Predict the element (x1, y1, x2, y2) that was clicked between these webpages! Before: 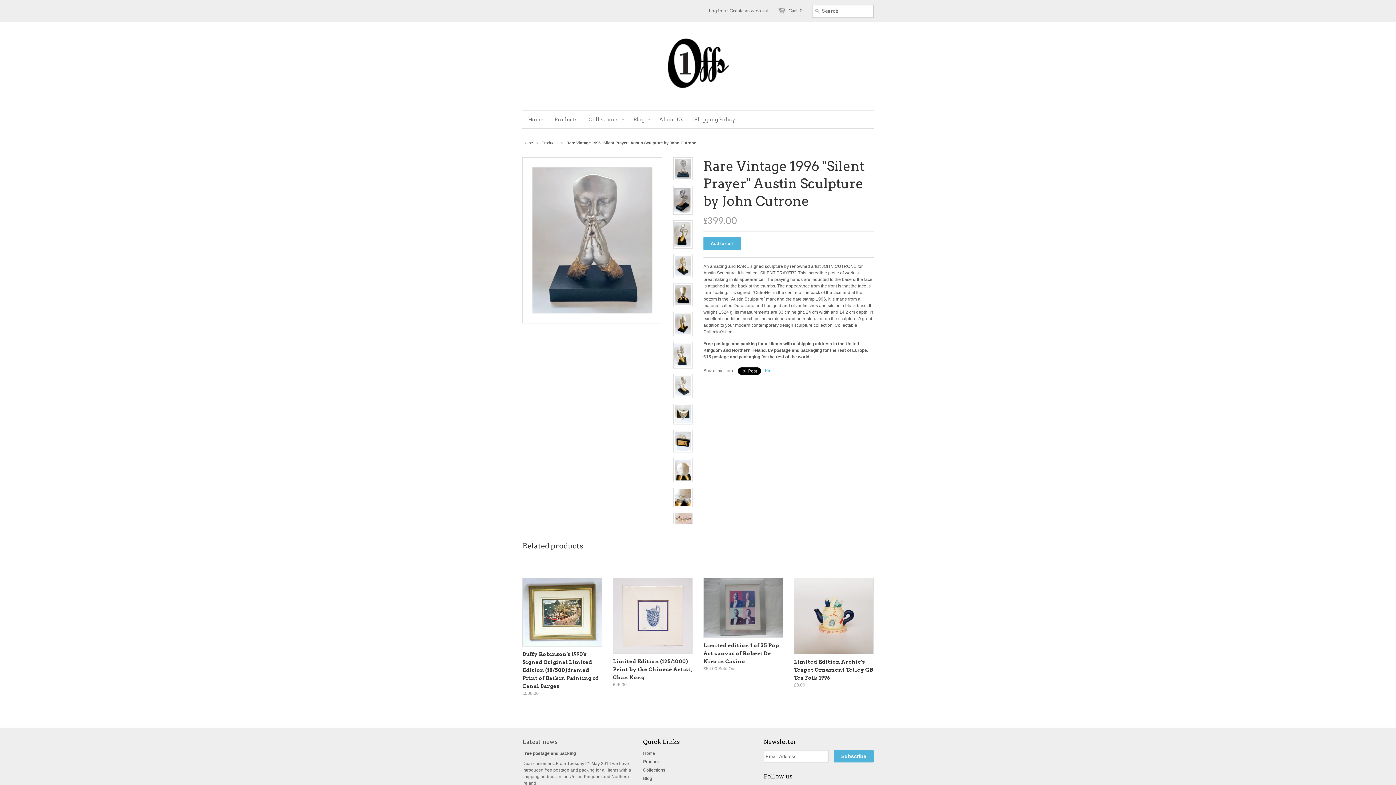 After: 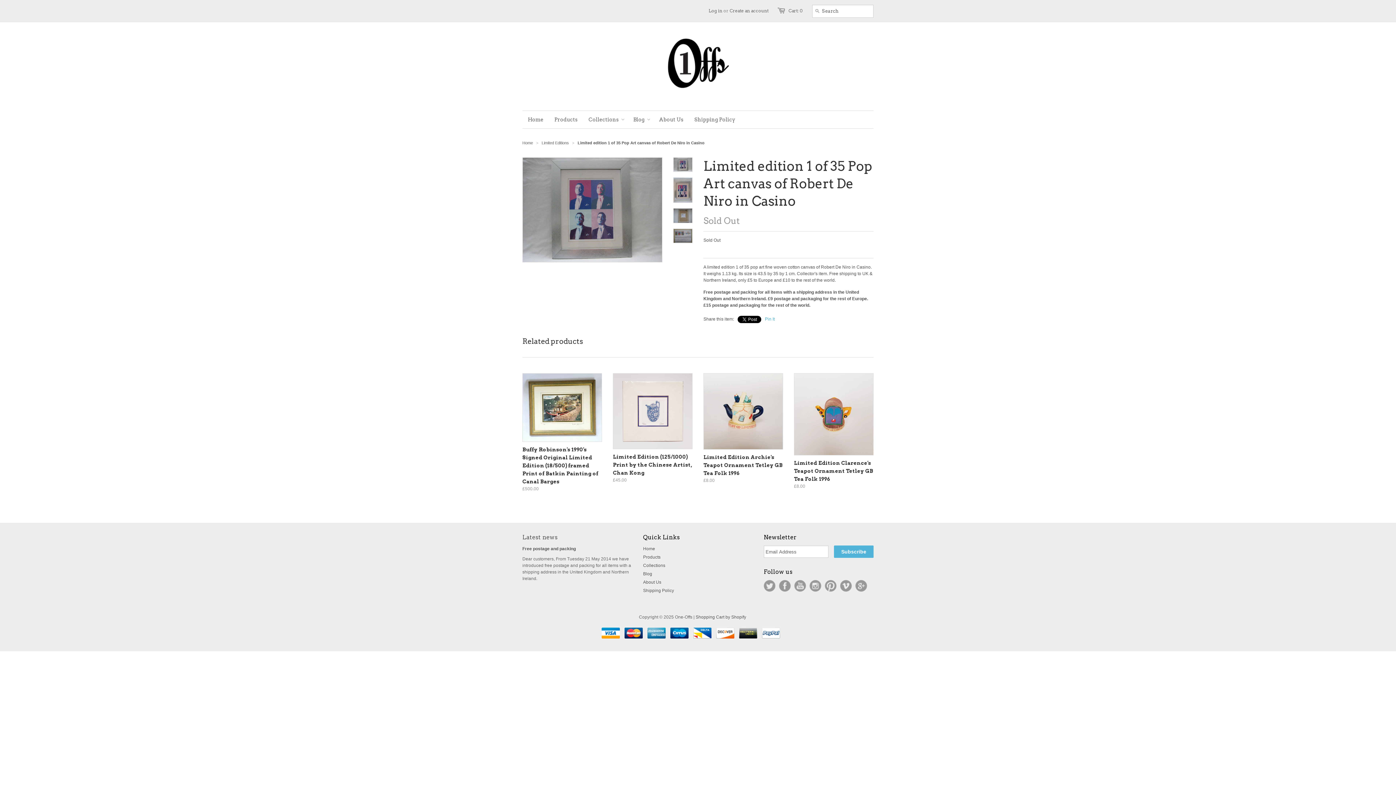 Action: bbox: (703, 578, 783, 638)